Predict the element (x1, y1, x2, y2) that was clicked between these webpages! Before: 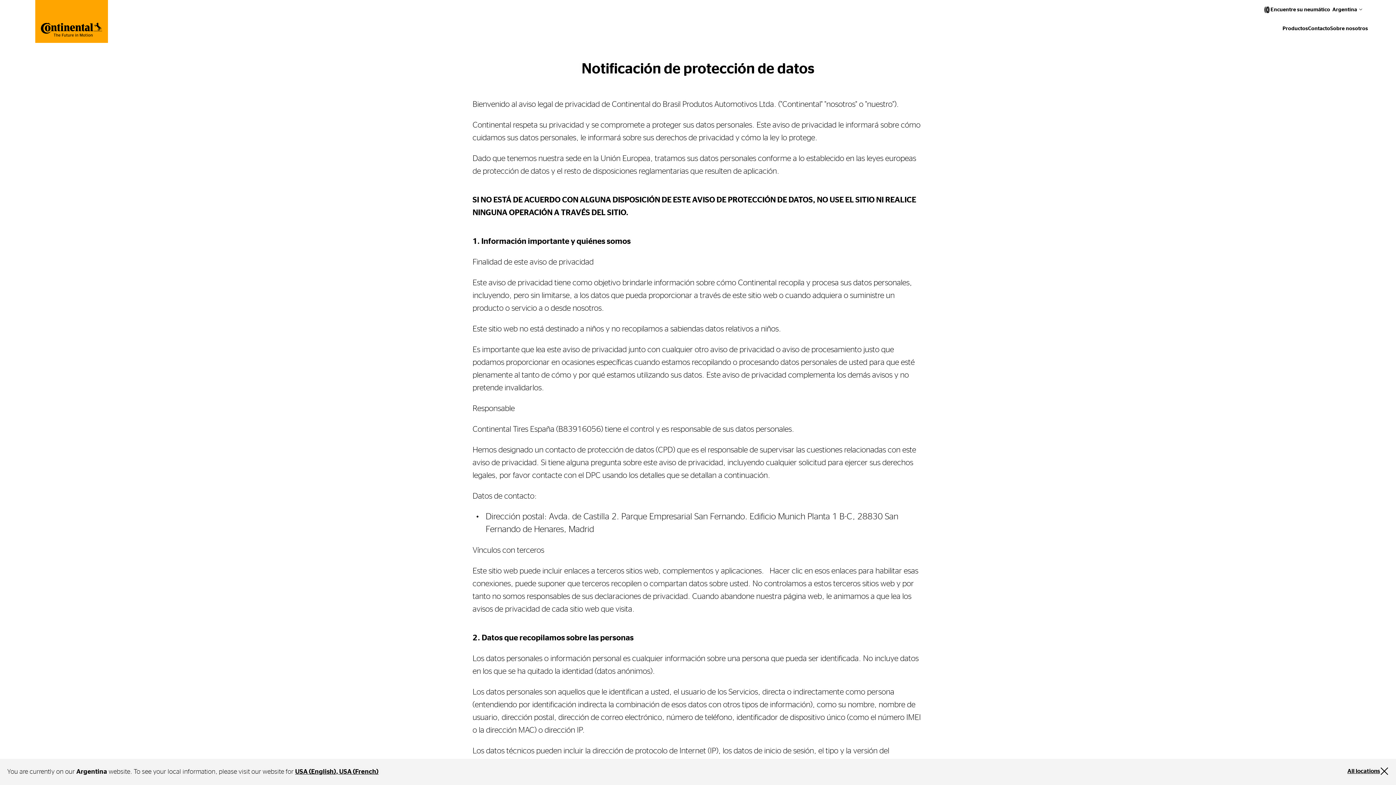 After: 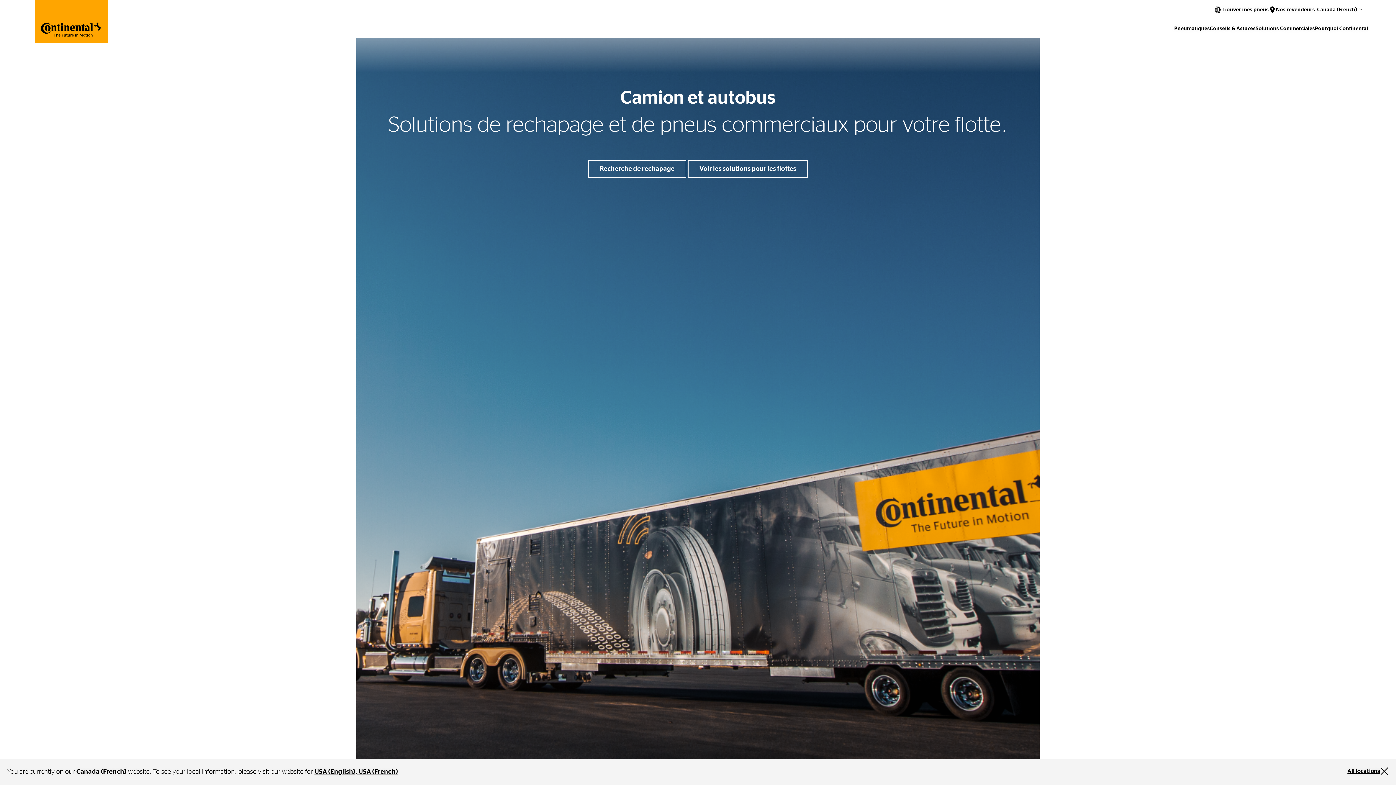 Action: label: USA (French) bbox: (339, 769, 378, 775)